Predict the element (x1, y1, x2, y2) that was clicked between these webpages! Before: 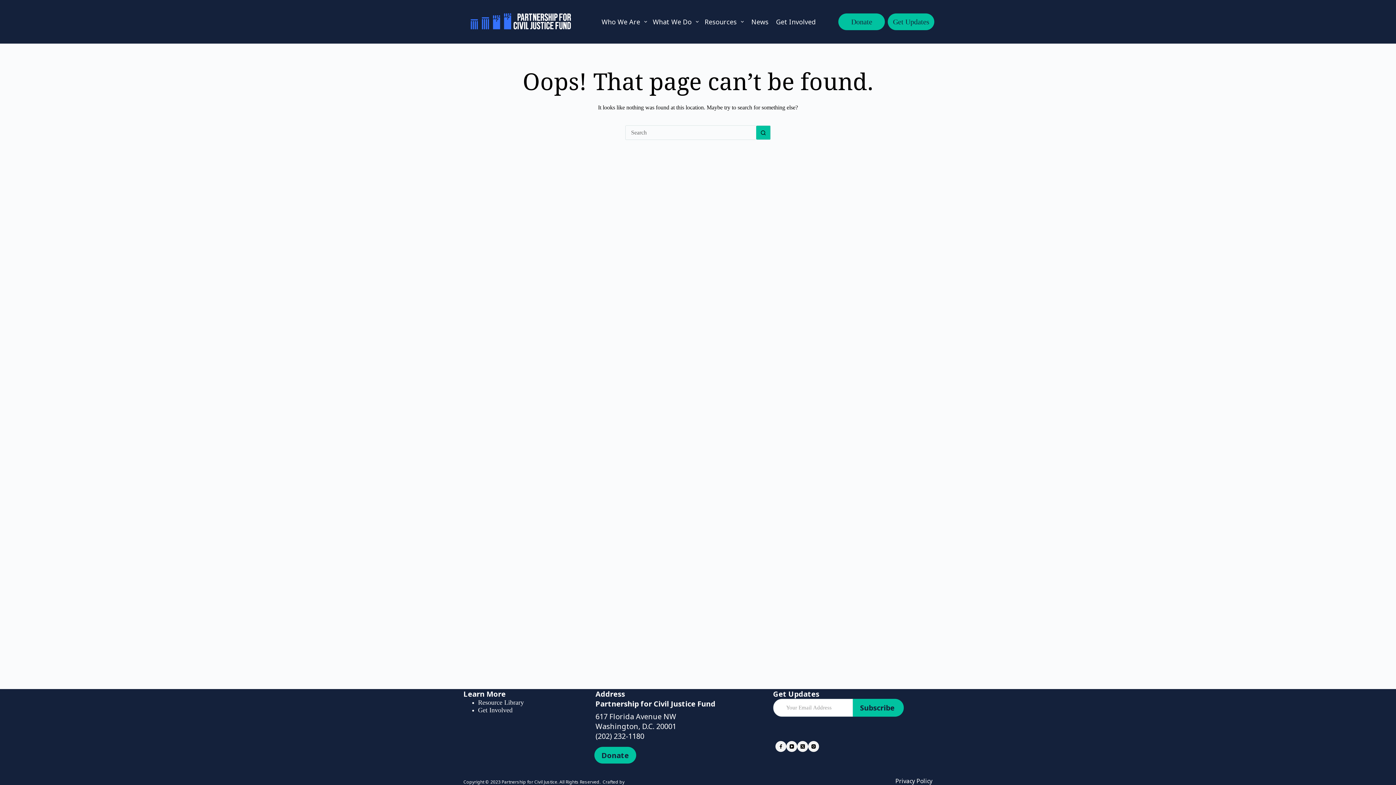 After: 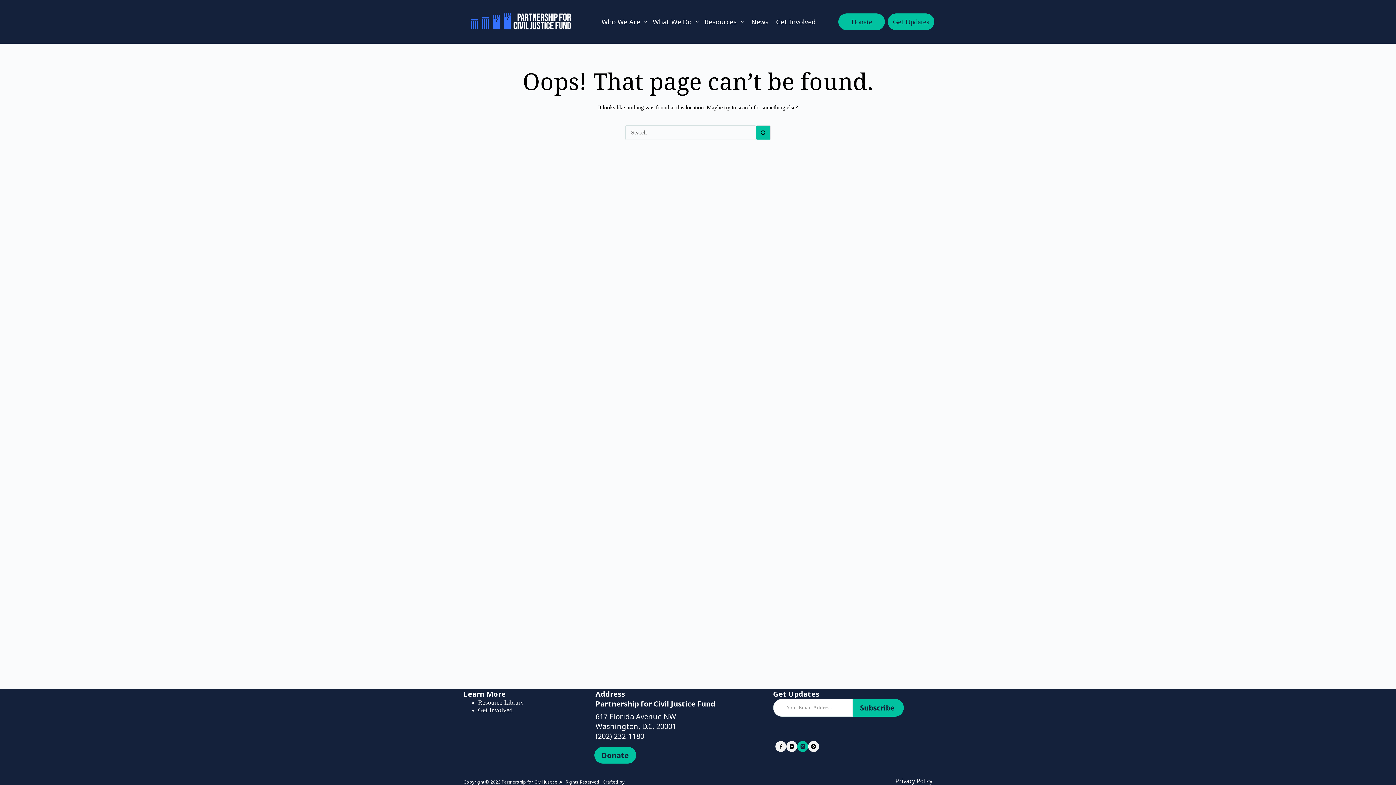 Action: label: X (Twitter) bbox: (797, 741, 808, 752)